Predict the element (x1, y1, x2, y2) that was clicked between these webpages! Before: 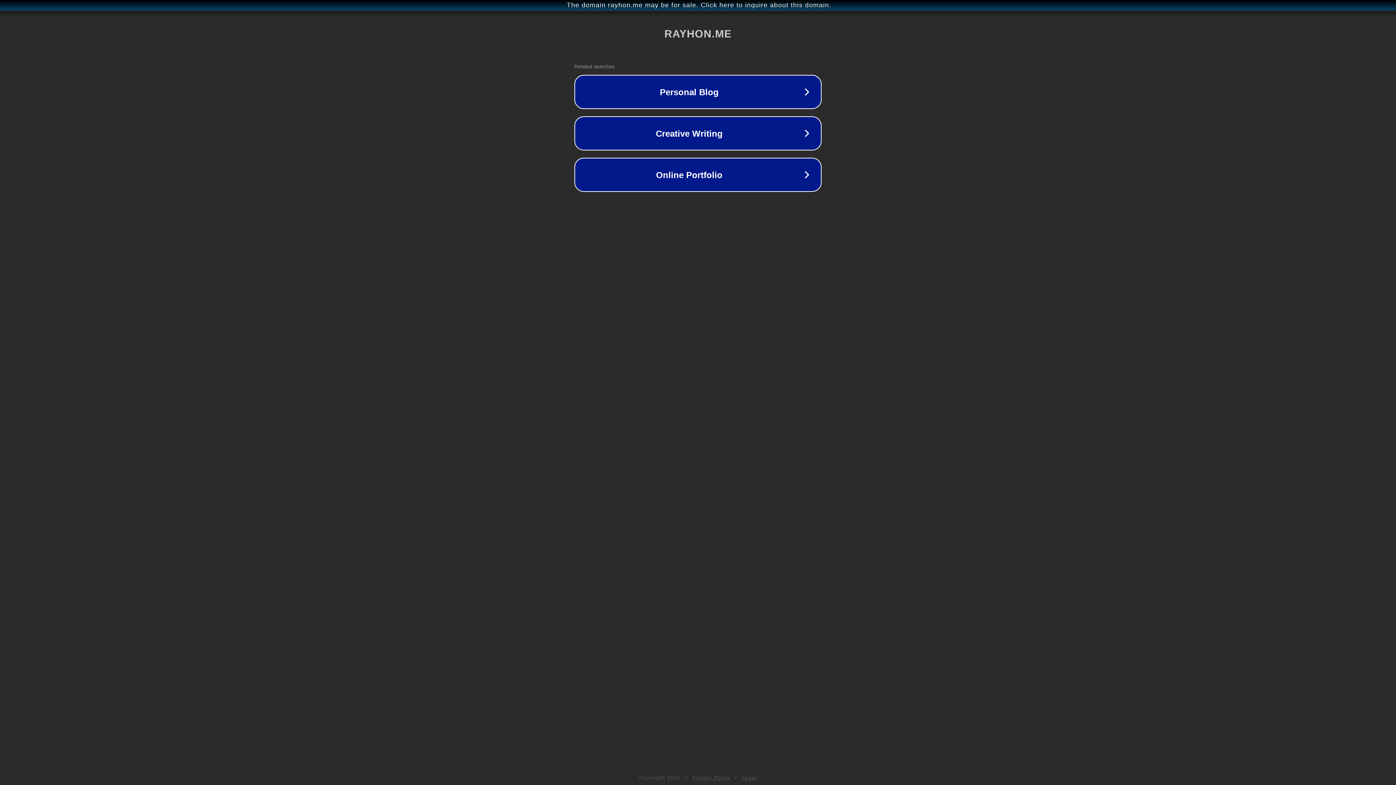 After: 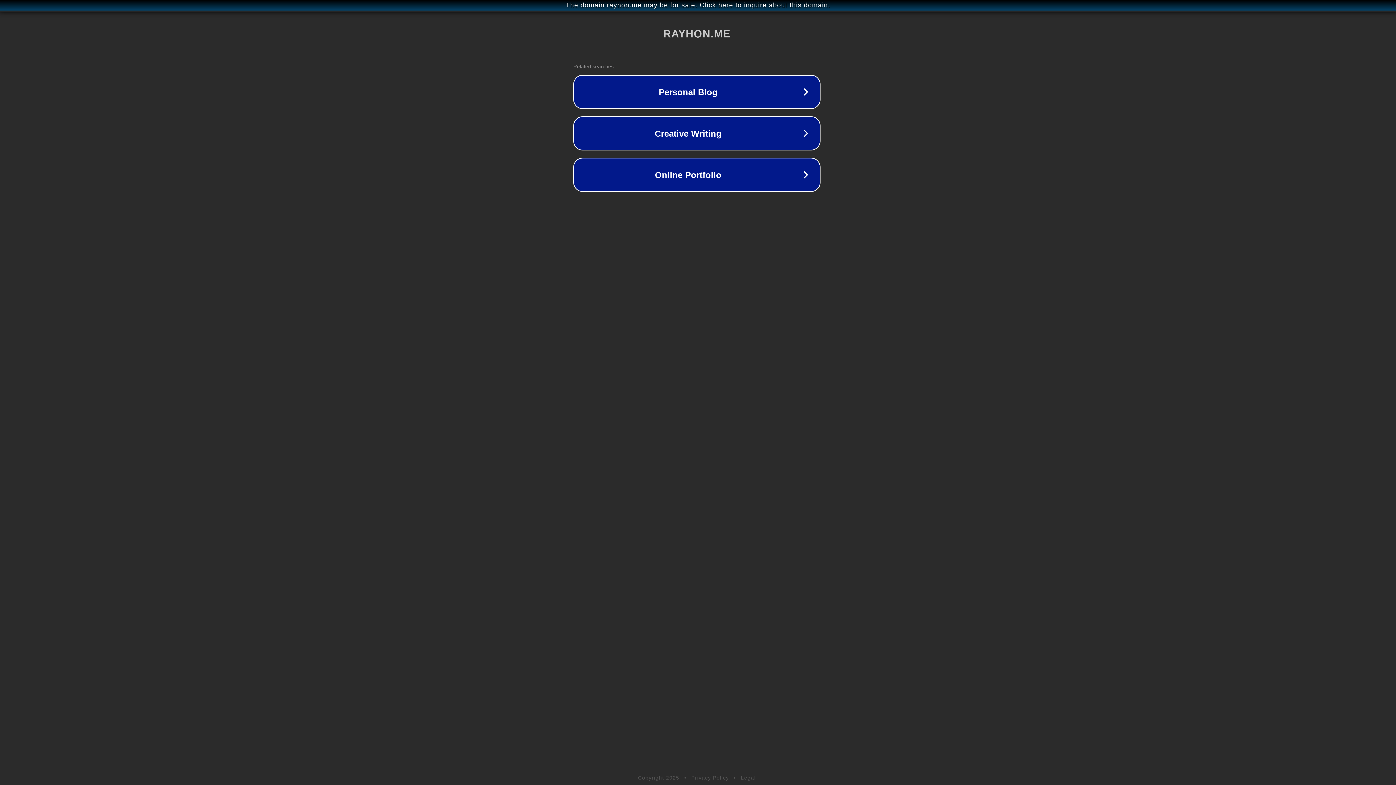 Action: bbox: (1, 1, 1397, 9) label: The domain rayhon.me may be for sale. Click here to inquire about this domain.